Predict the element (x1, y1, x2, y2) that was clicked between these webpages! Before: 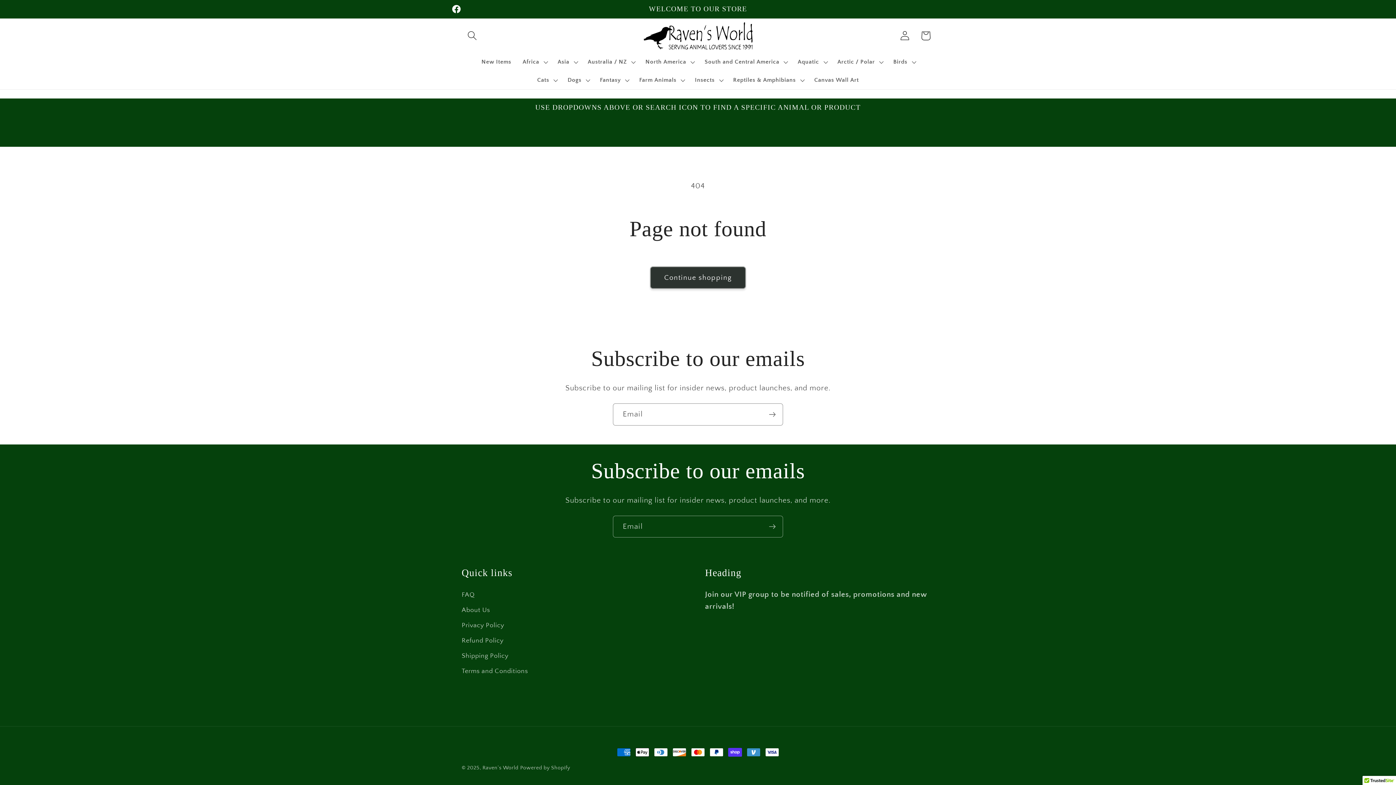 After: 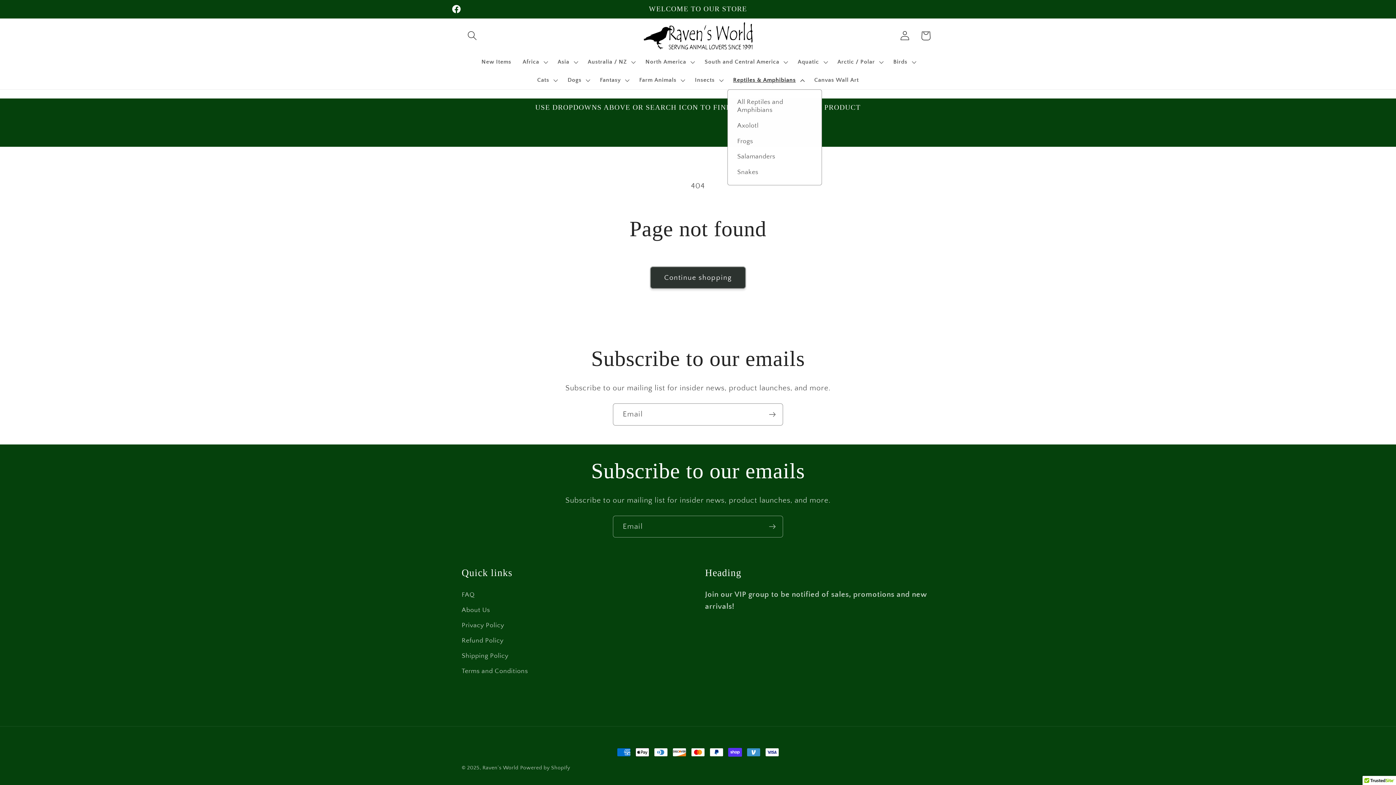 Action: bbox: (727, 71, 808, 89) label: Reptiles & Amphibians